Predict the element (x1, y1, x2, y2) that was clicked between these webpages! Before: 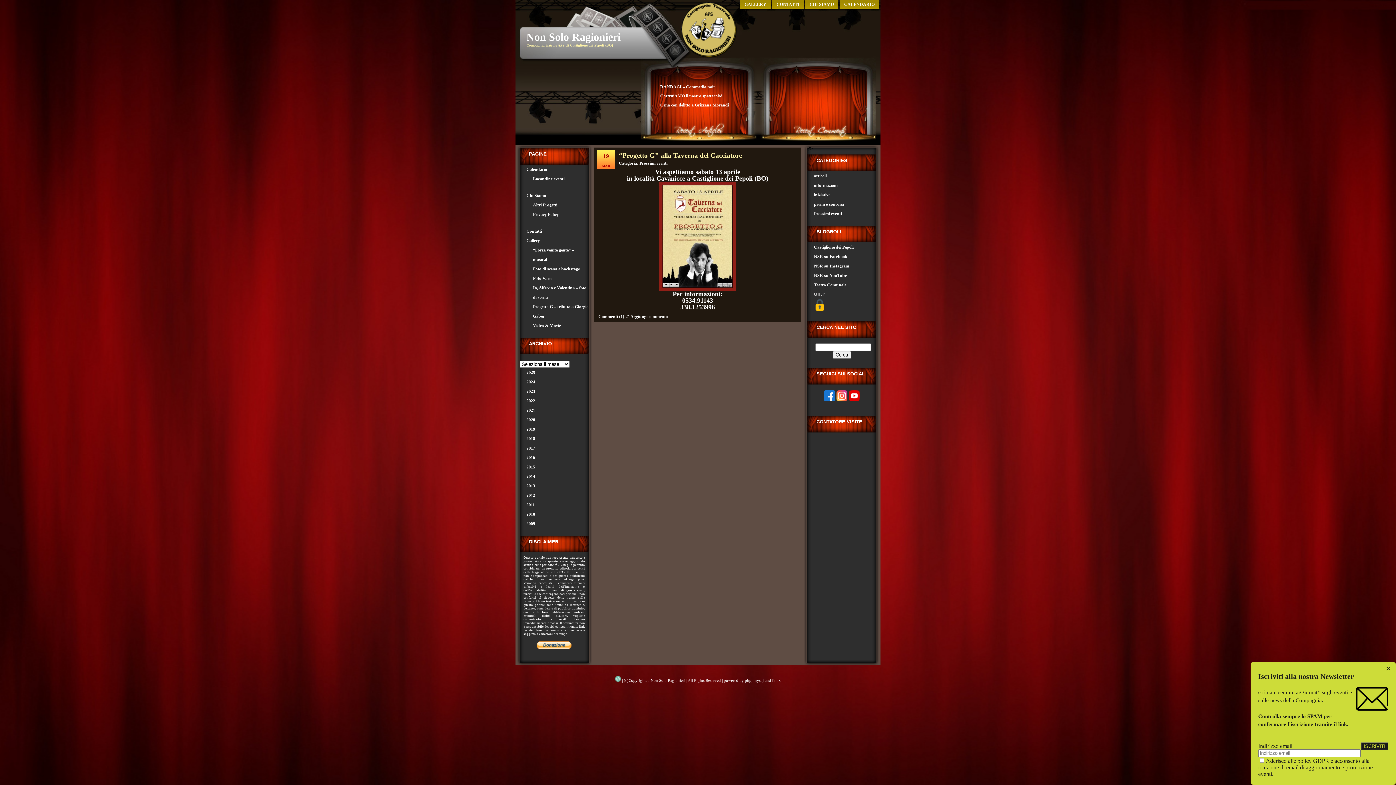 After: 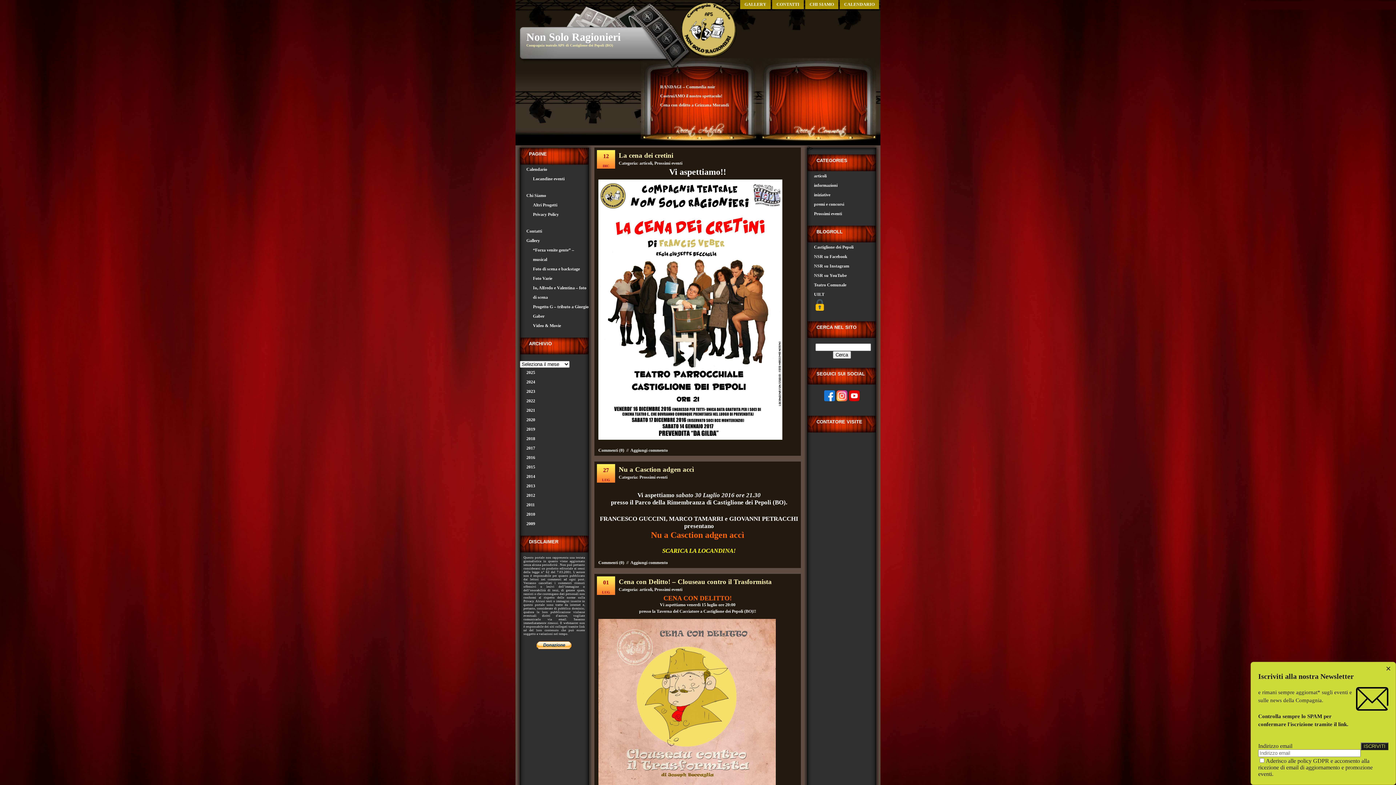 Action: label: 2016 bbox: (526, 455, 535, 460)